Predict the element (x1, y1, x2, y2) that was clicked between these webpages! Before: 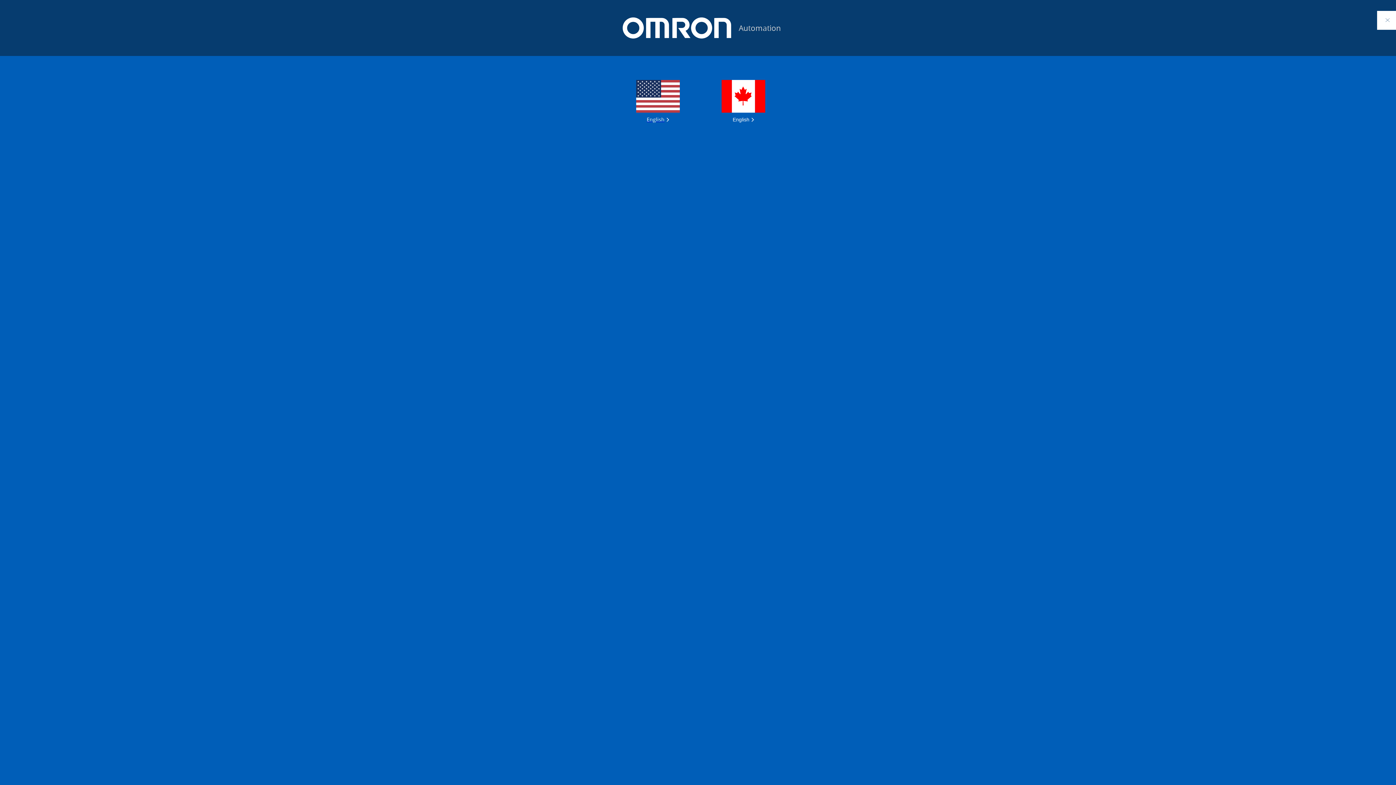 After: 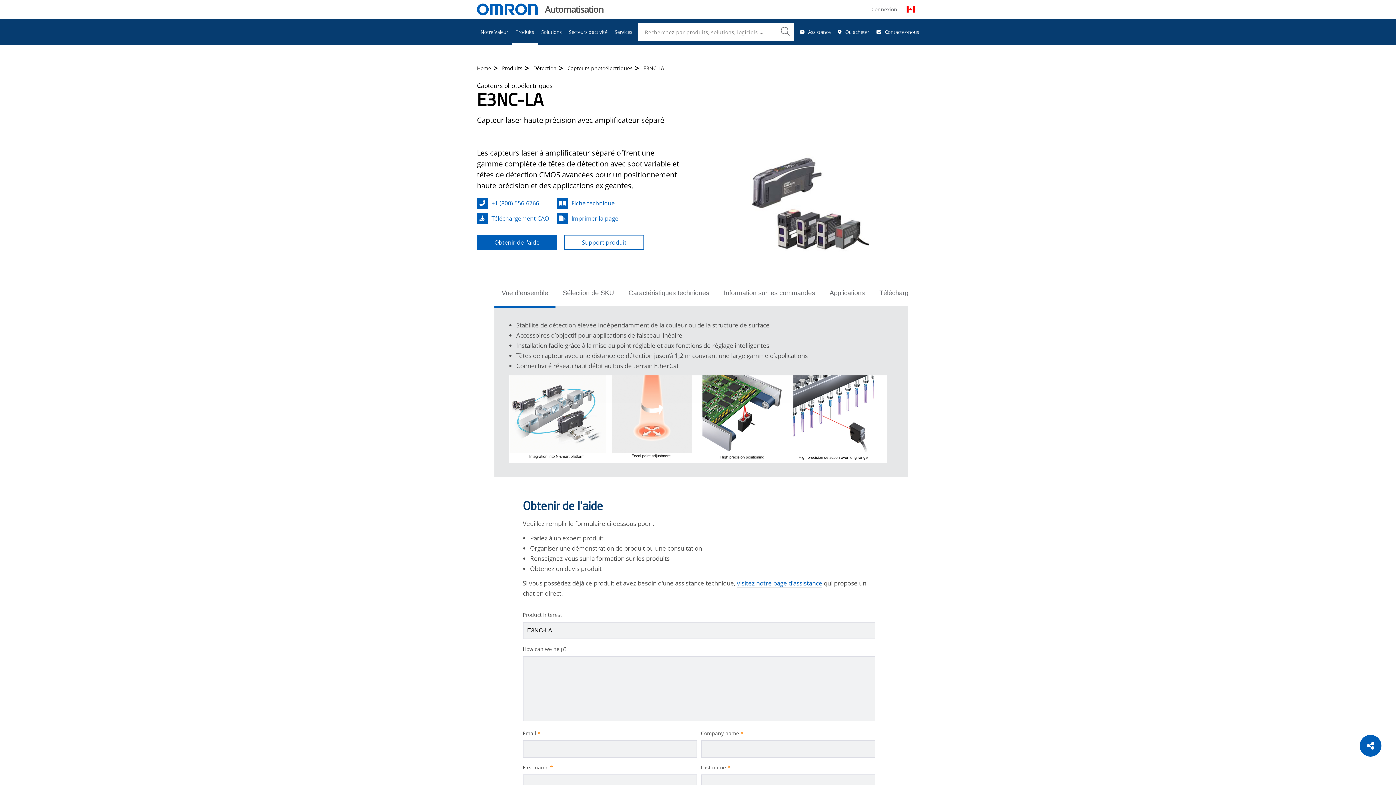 Action: bbox: (721, 80, 765, 122) label: English